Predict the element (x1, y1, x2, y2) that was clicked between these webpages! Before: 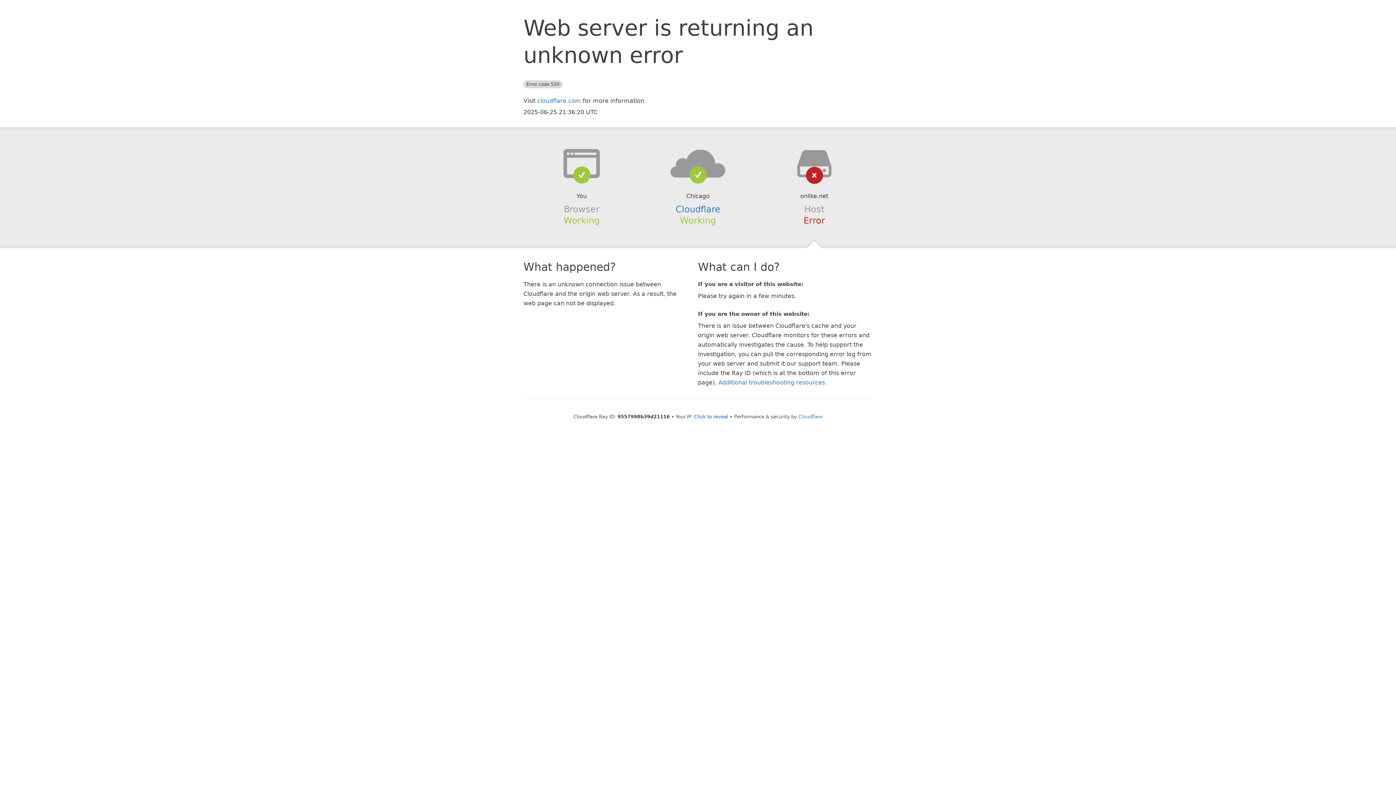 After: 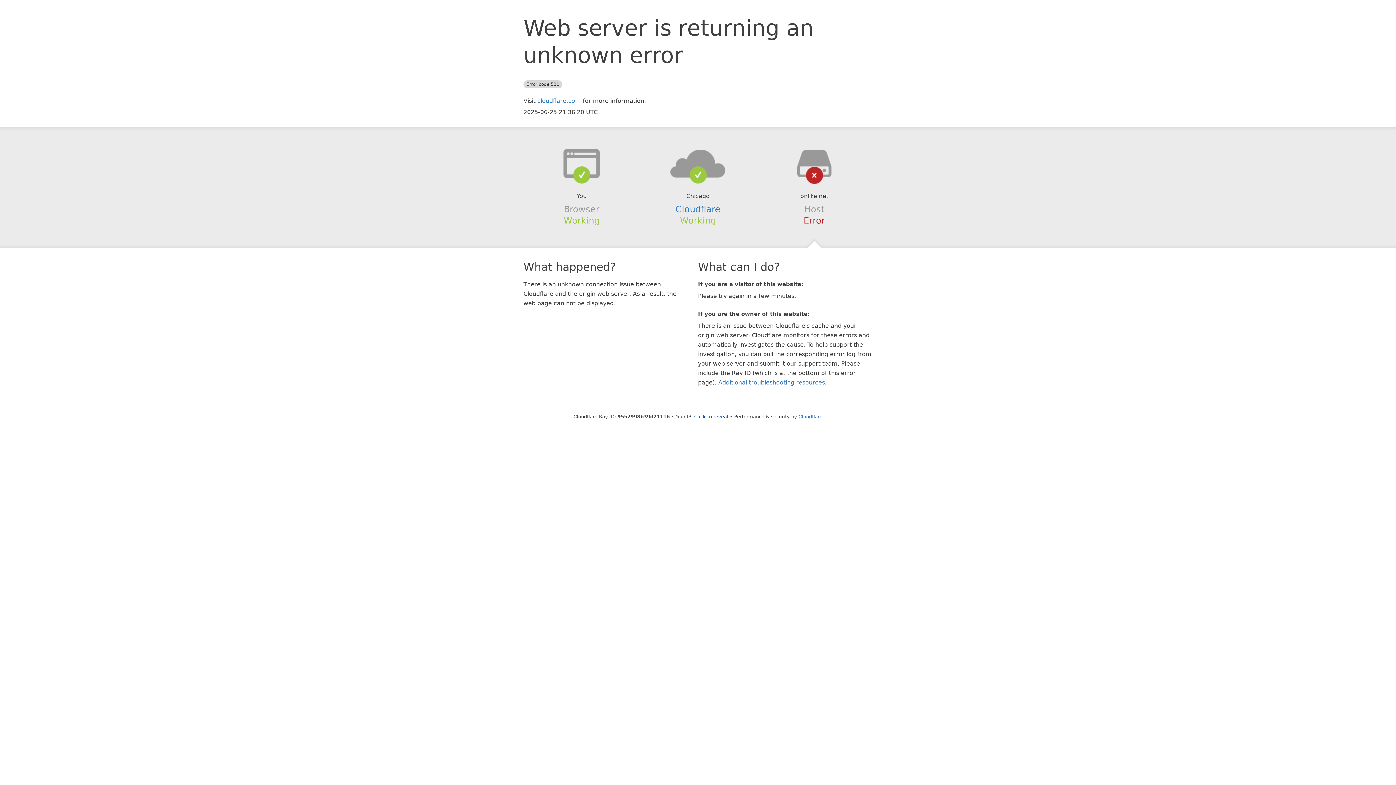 Action: bbox: (639, 148, 756, 178)